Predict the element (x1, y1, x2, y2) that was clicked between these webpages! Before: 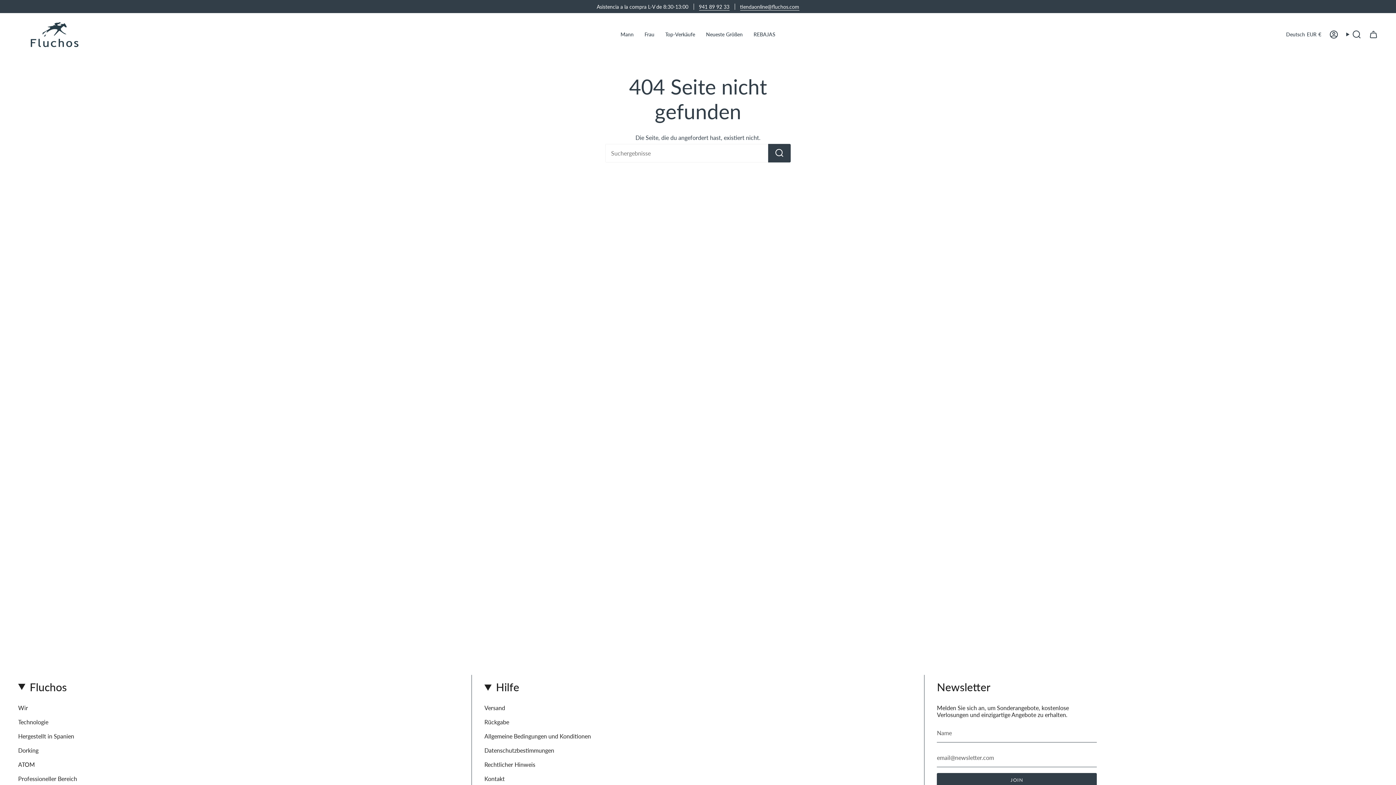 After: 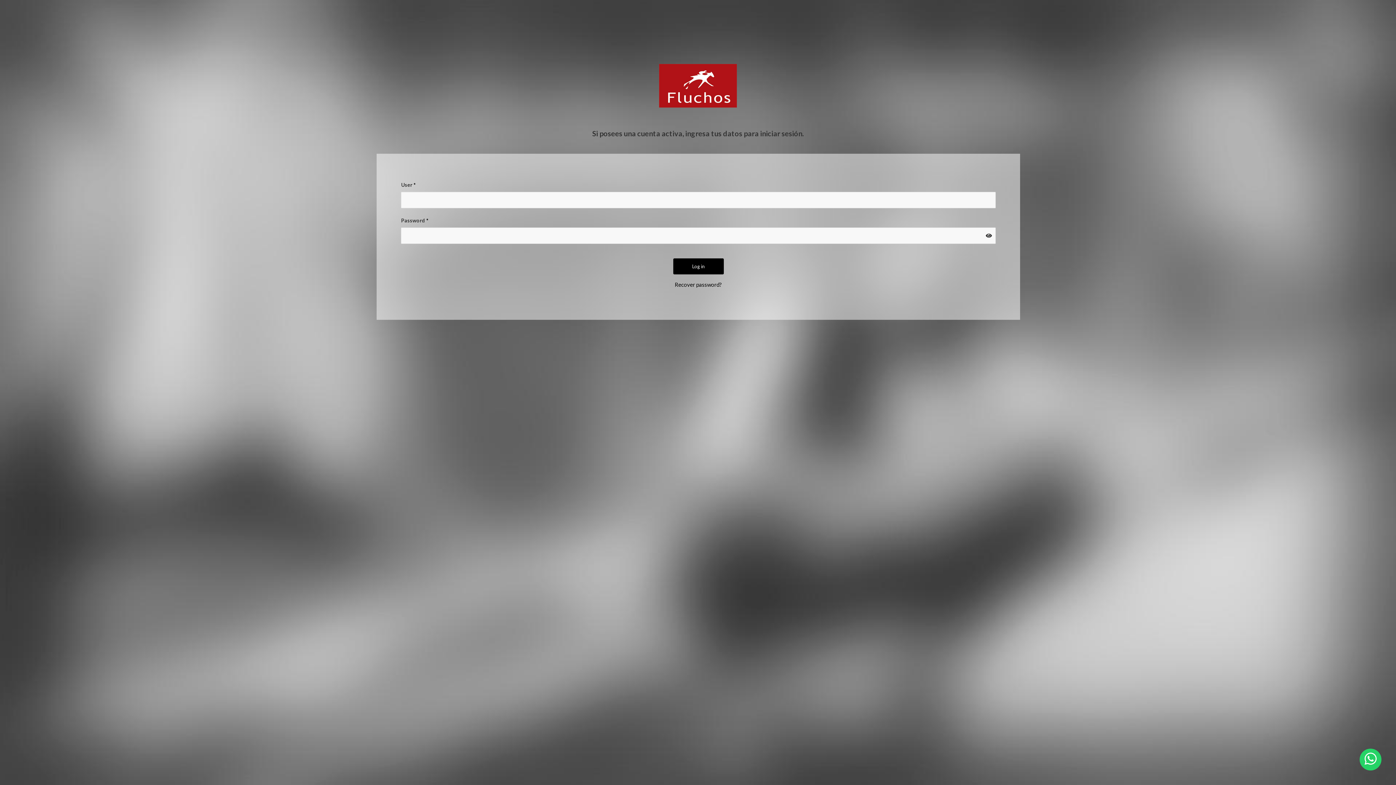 Action: label: Professioneller Bereich bbox: (18, 775, 77, 782)